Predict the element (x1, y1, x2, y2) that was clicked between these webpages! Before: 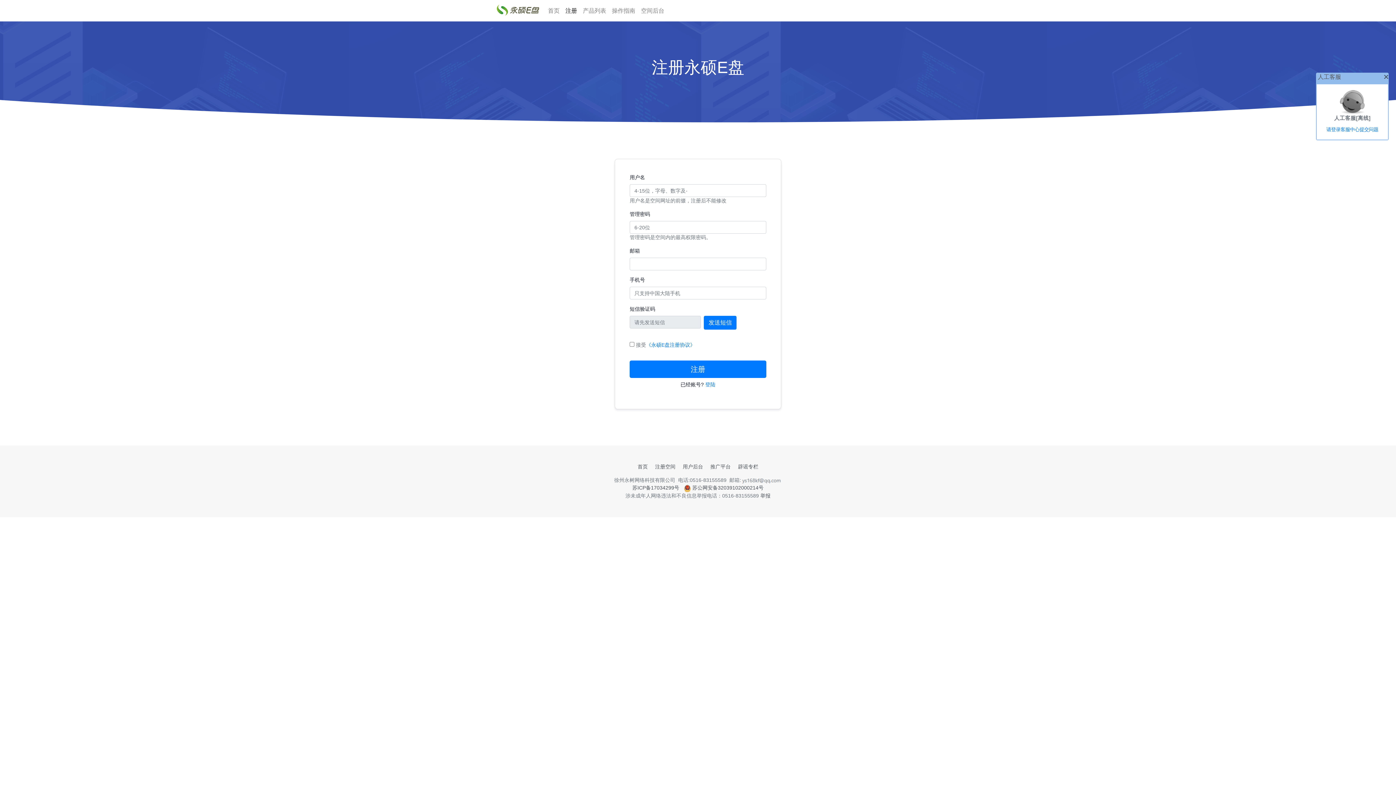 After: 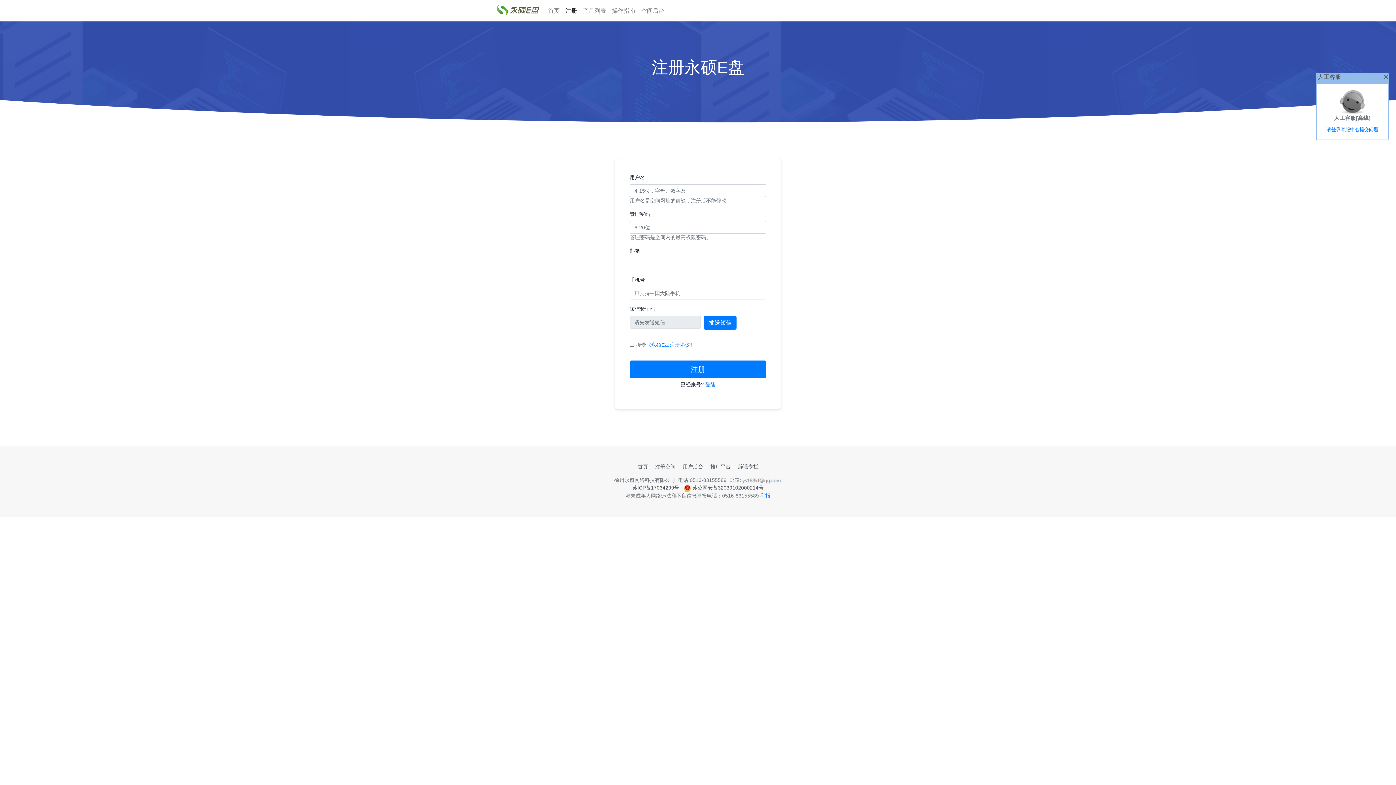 Action: bbox: (760, 492, 770, 498) label: 举报